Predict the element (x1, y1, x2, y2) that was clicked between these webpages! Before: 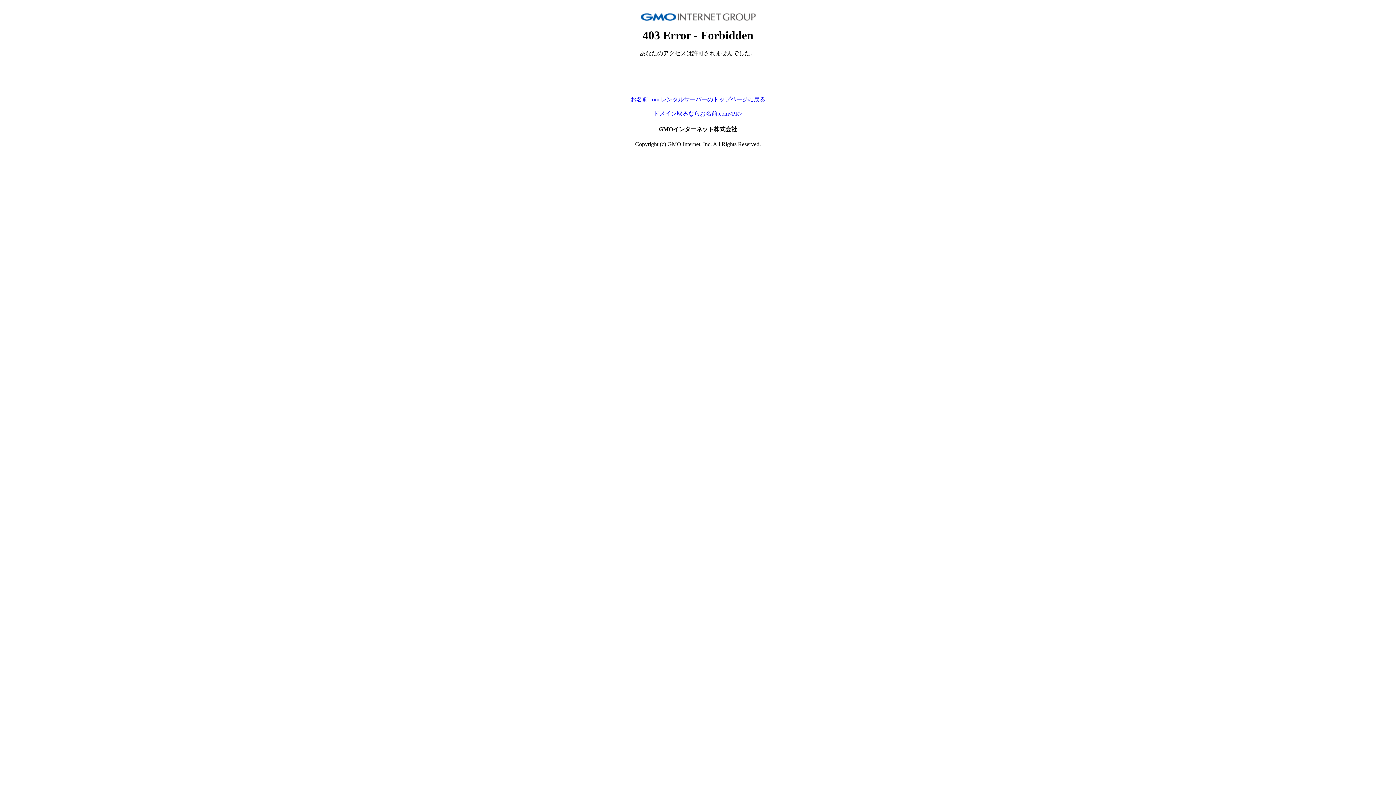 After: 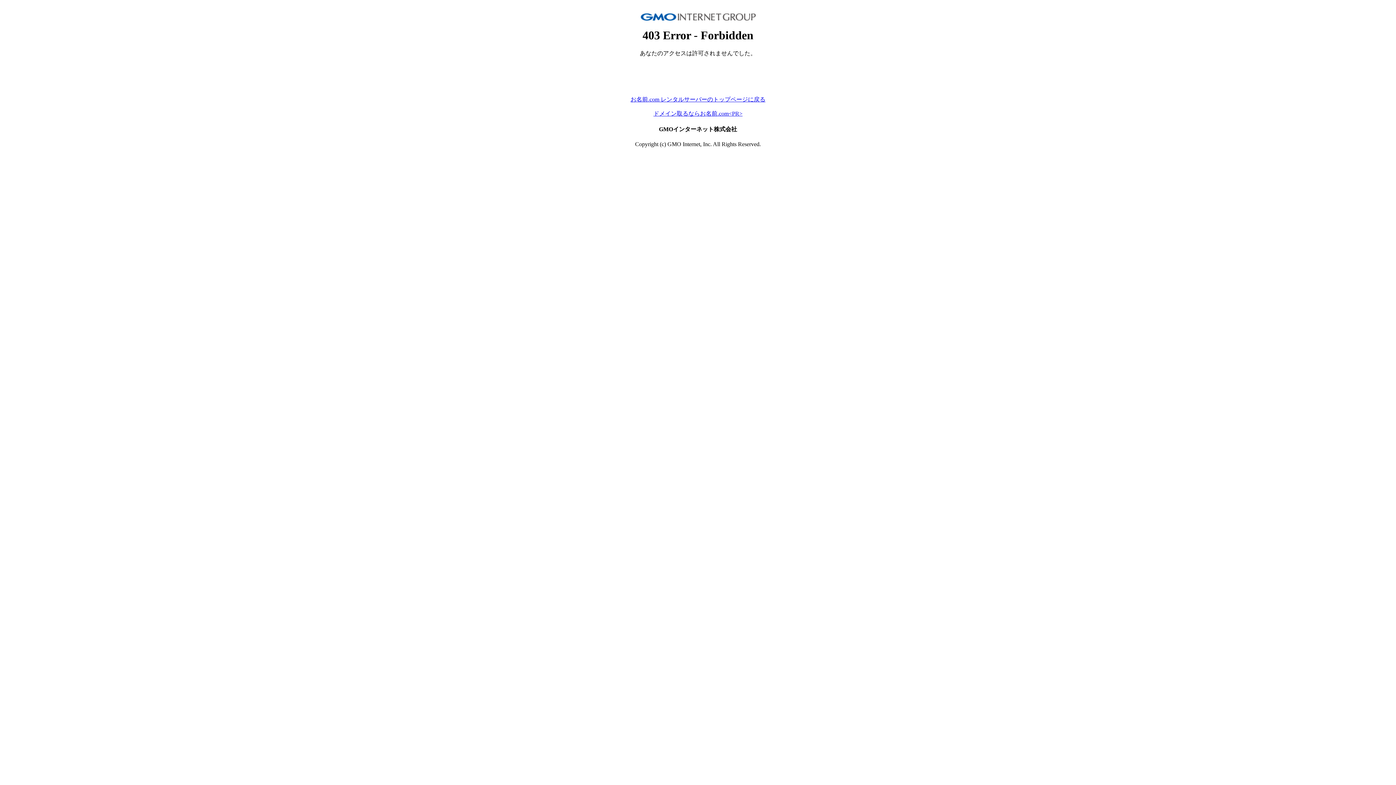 Action: label: ドメイン取るならお名前.com<PR> bbox: (653, 110, 742, 116)